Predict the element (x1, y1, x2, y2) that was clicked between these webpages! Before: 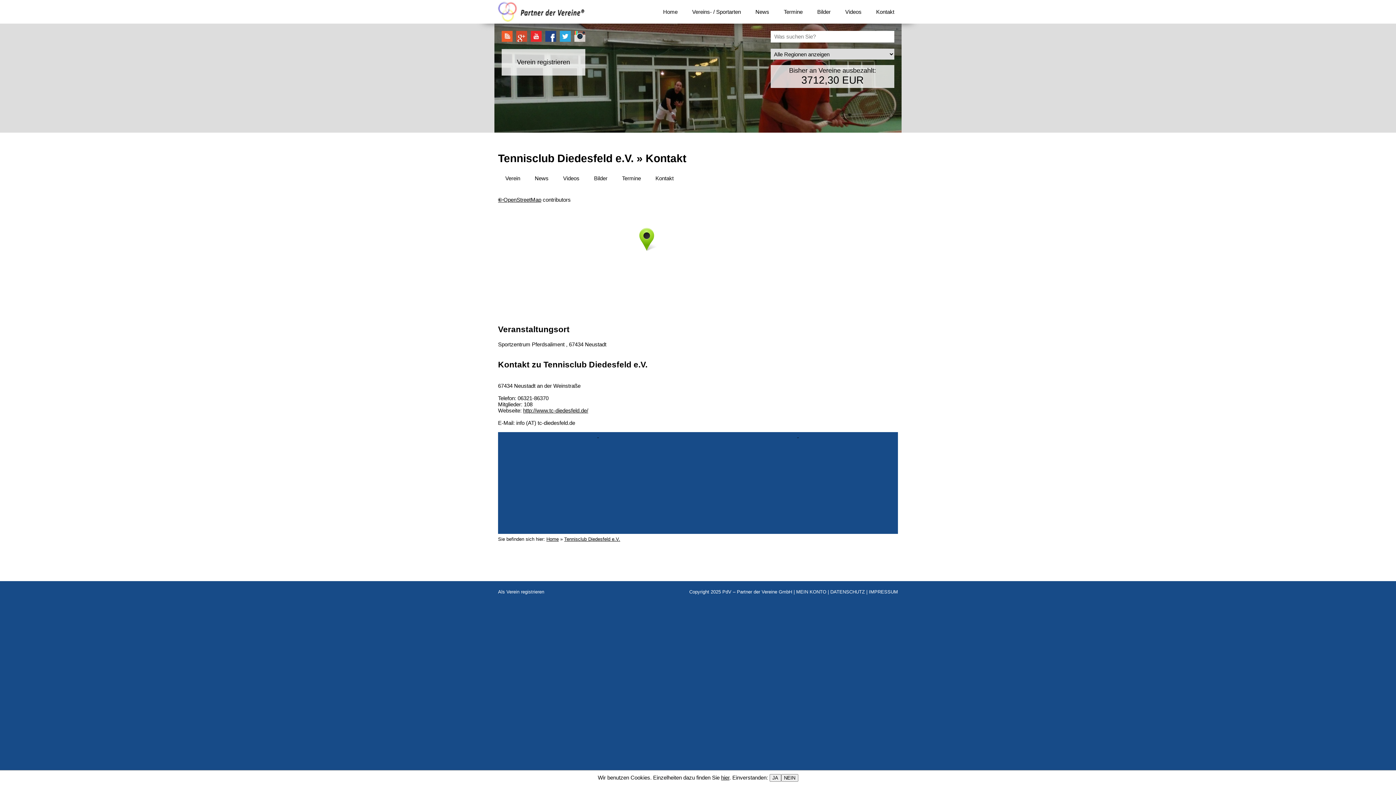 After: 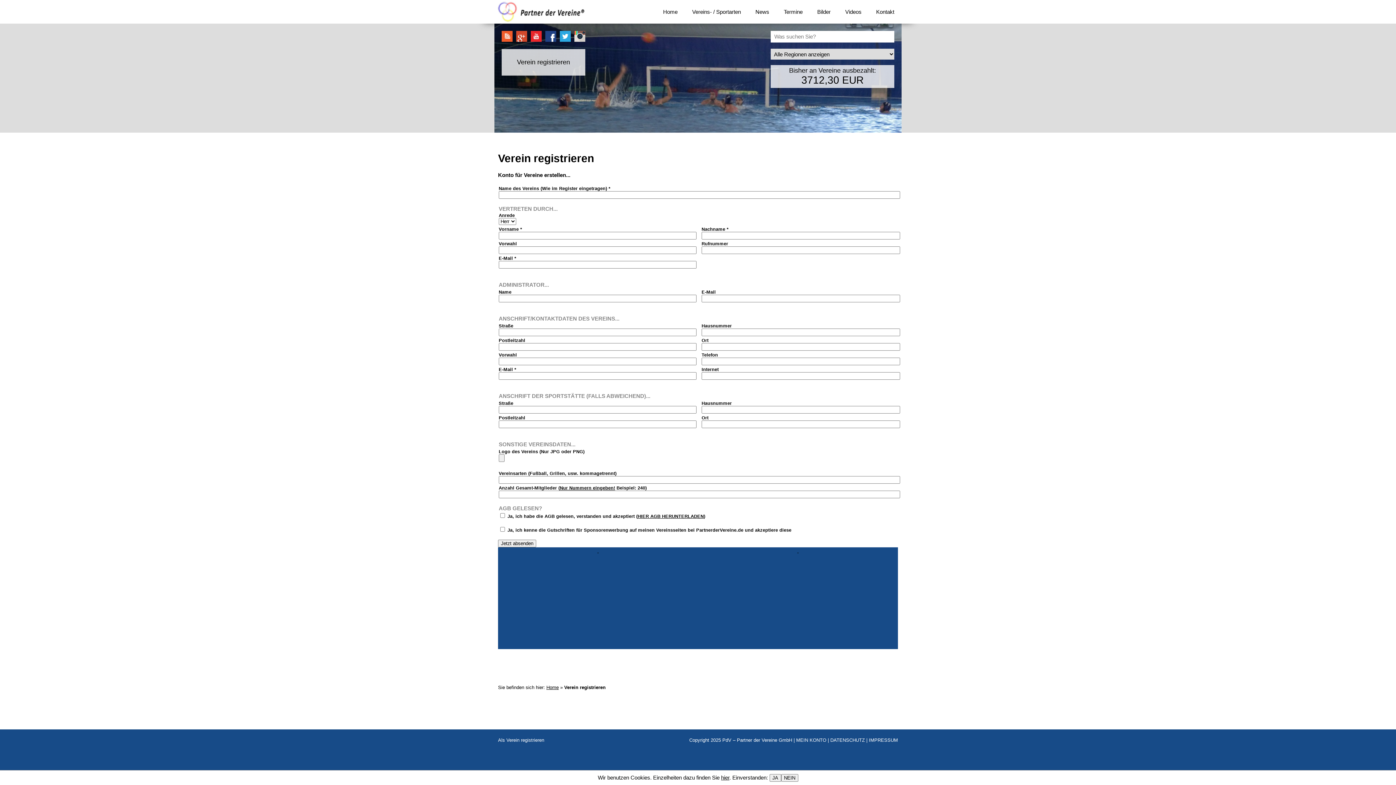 Action: bbox: (498, 589, 544, 594) label: Als Verein registrieren